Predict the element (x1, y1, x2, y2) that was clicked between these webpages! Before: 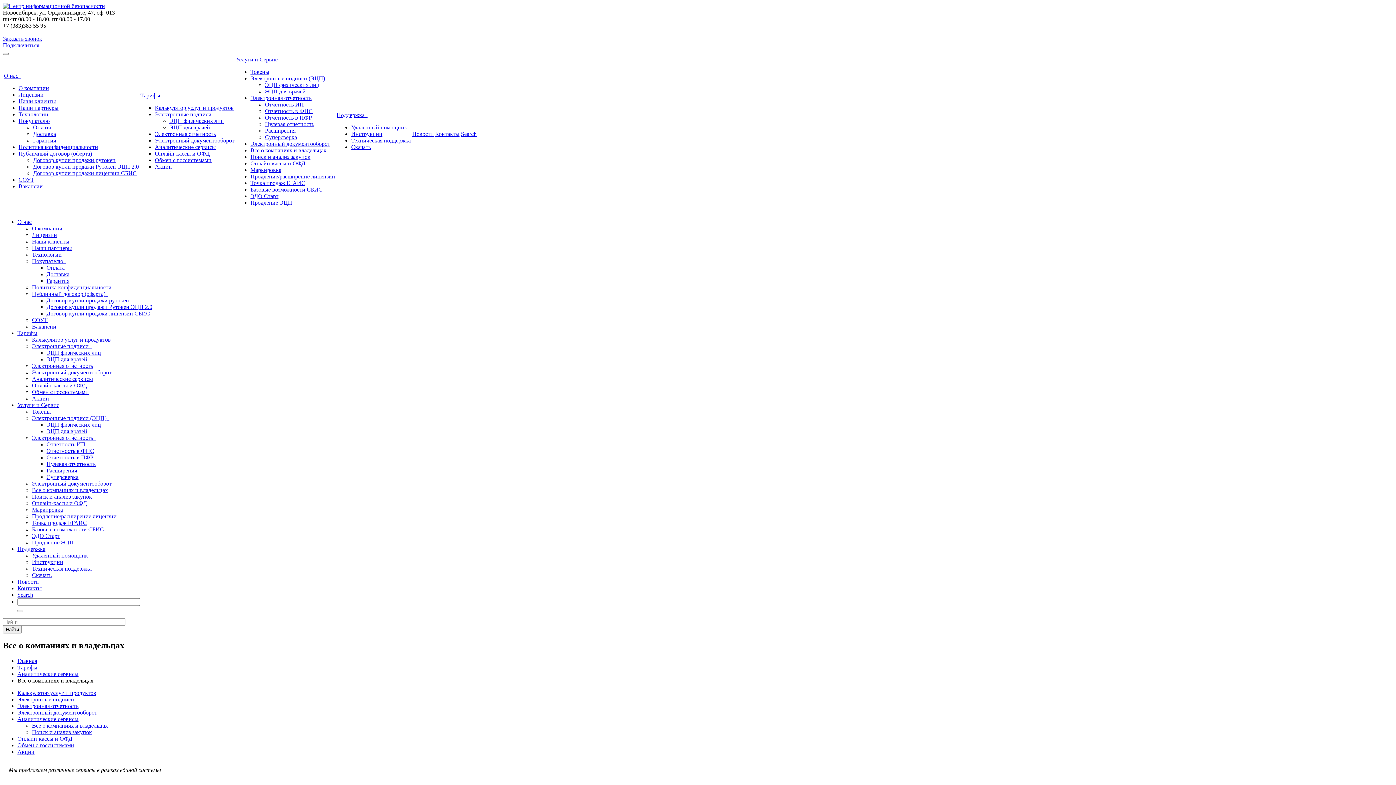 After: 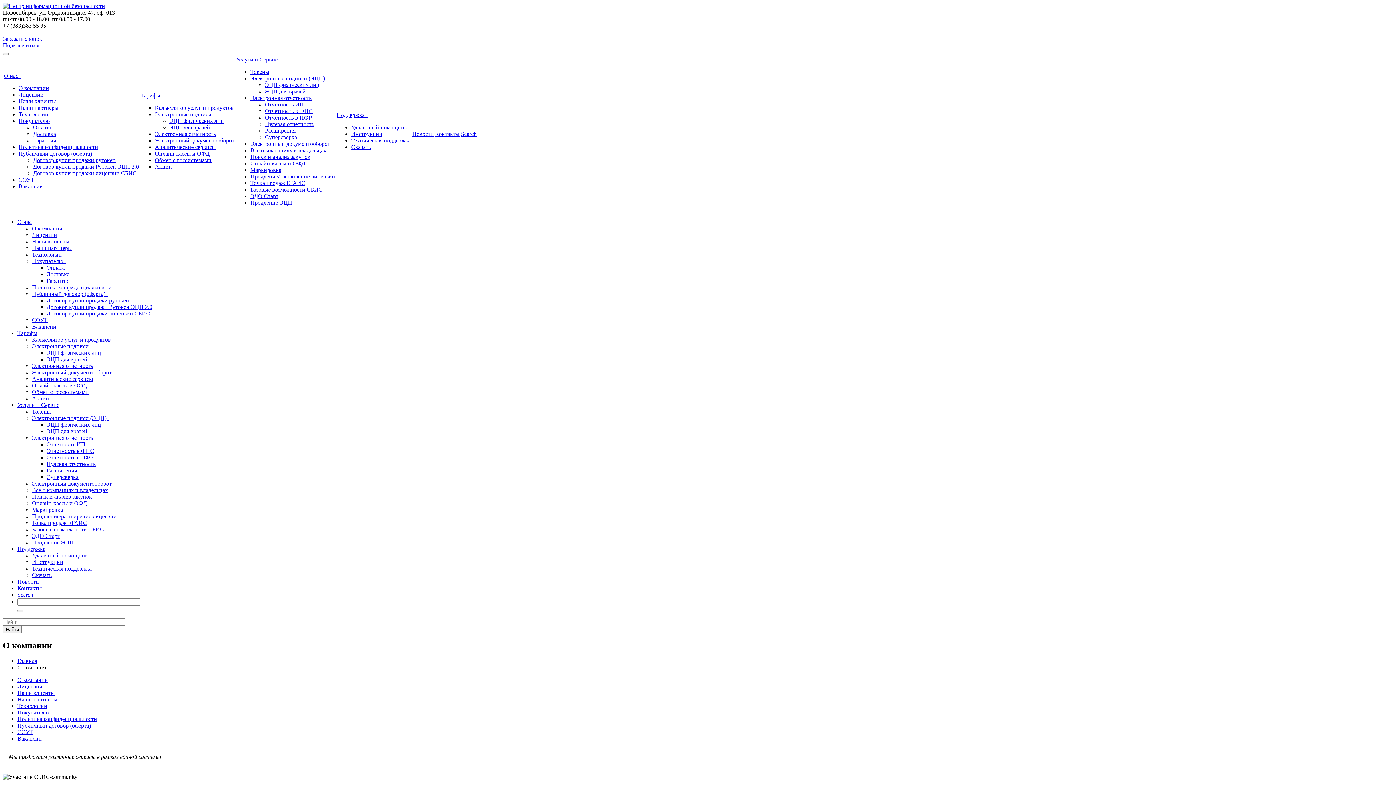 Action: bbox: (18, 85, 49, 91) label: О компании